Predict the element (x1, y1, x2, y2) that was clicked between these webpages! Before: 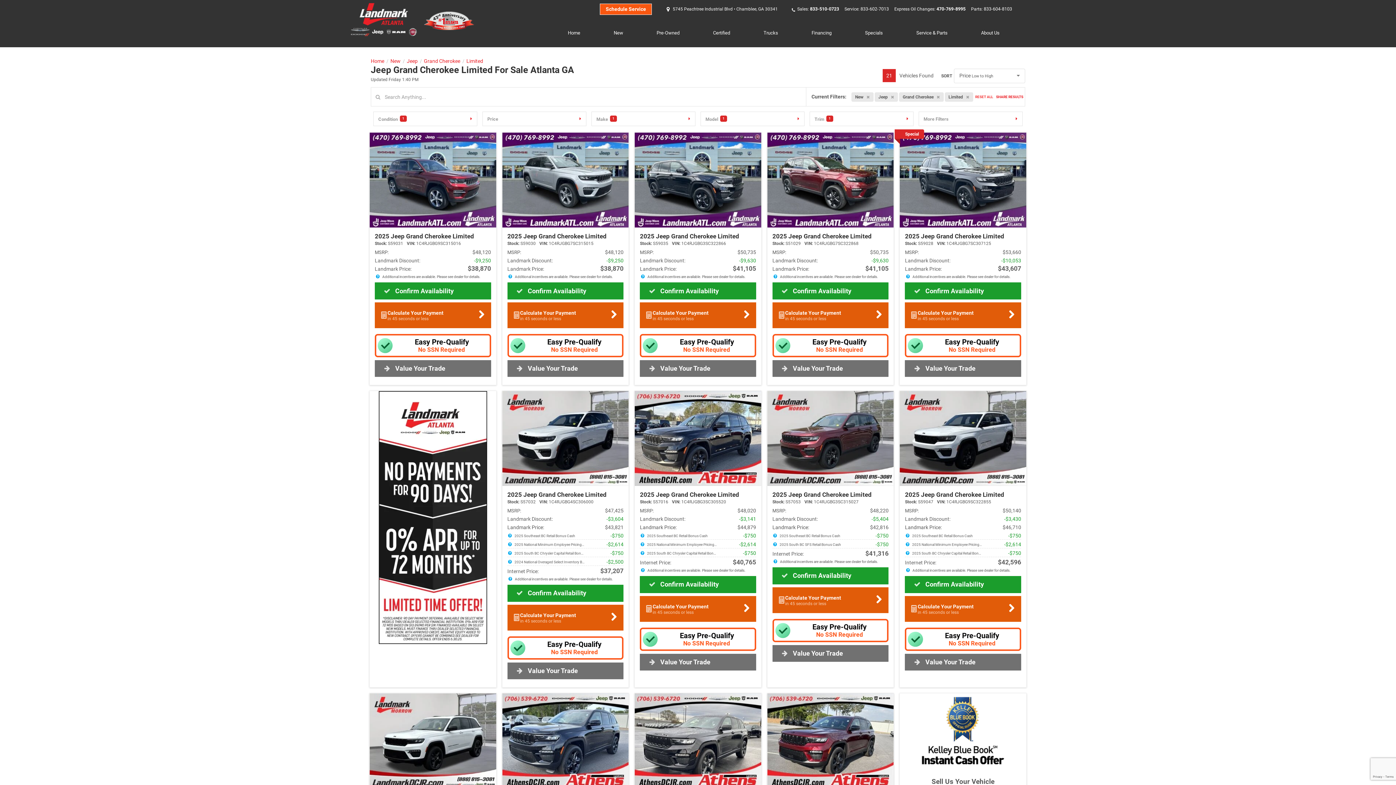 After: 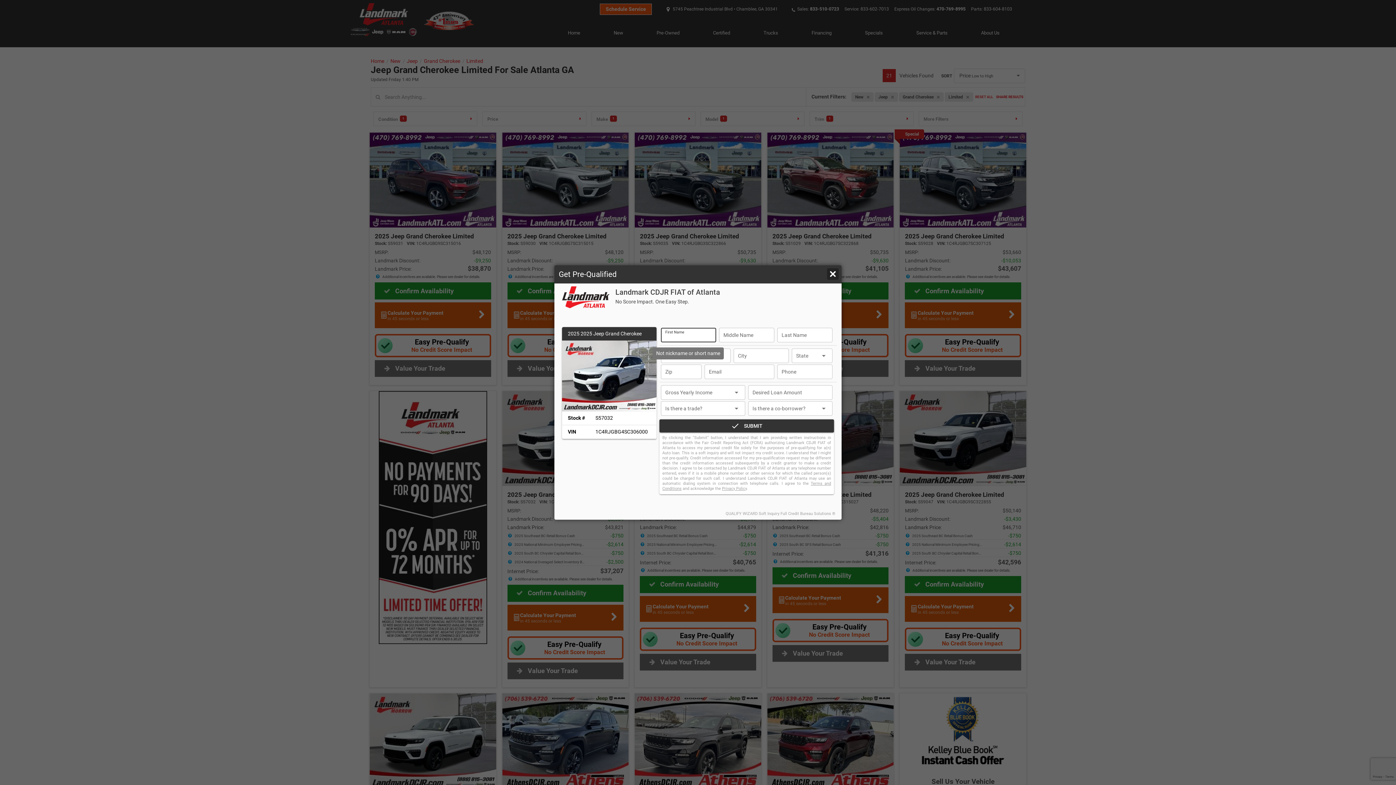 Action: label: Pre-Qualify with no score impact and no SSN required bbox: (507, 636, 623, 659)